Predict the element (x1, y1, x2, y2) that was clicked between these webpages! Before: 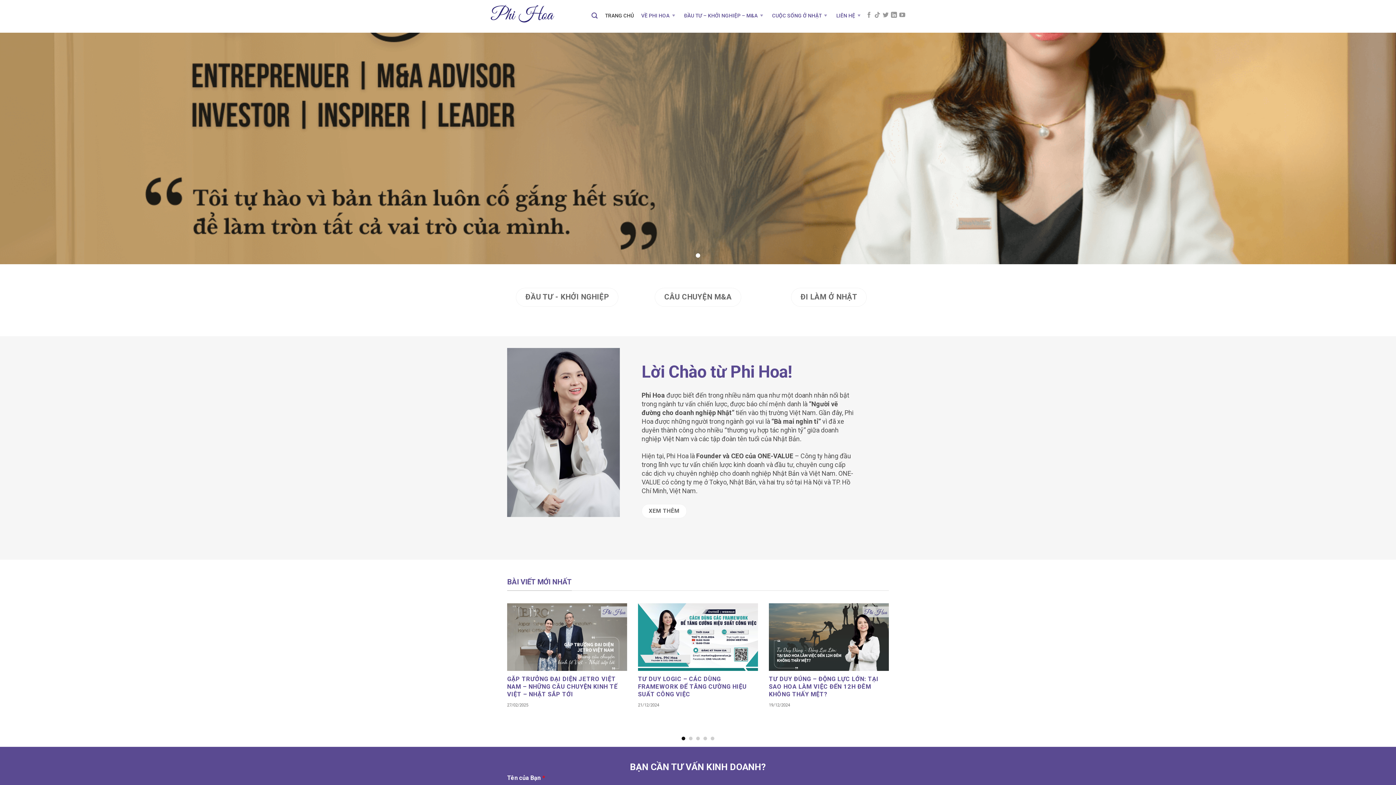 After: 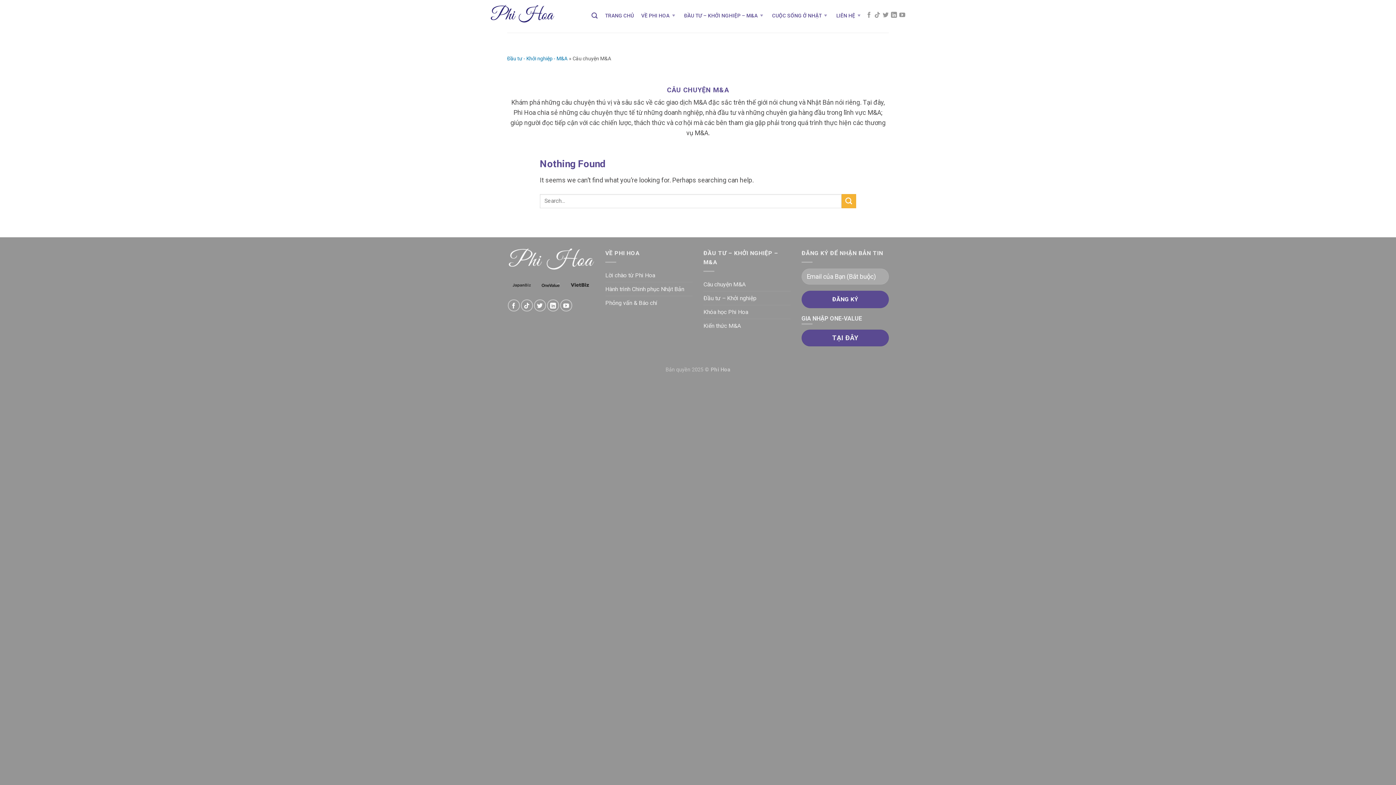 Action: label: CÂU CHUYỆN M&A bbox: (654, 288, 741, 306)